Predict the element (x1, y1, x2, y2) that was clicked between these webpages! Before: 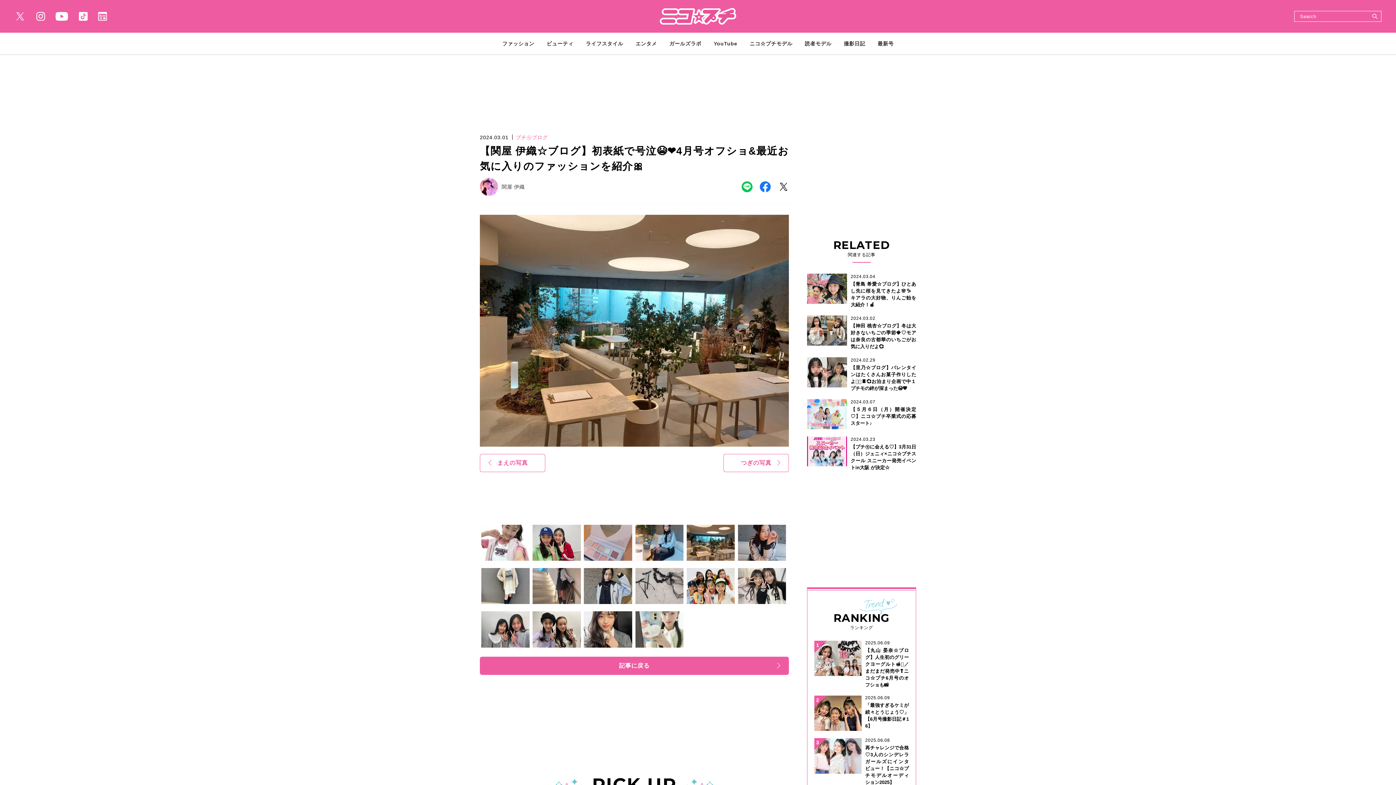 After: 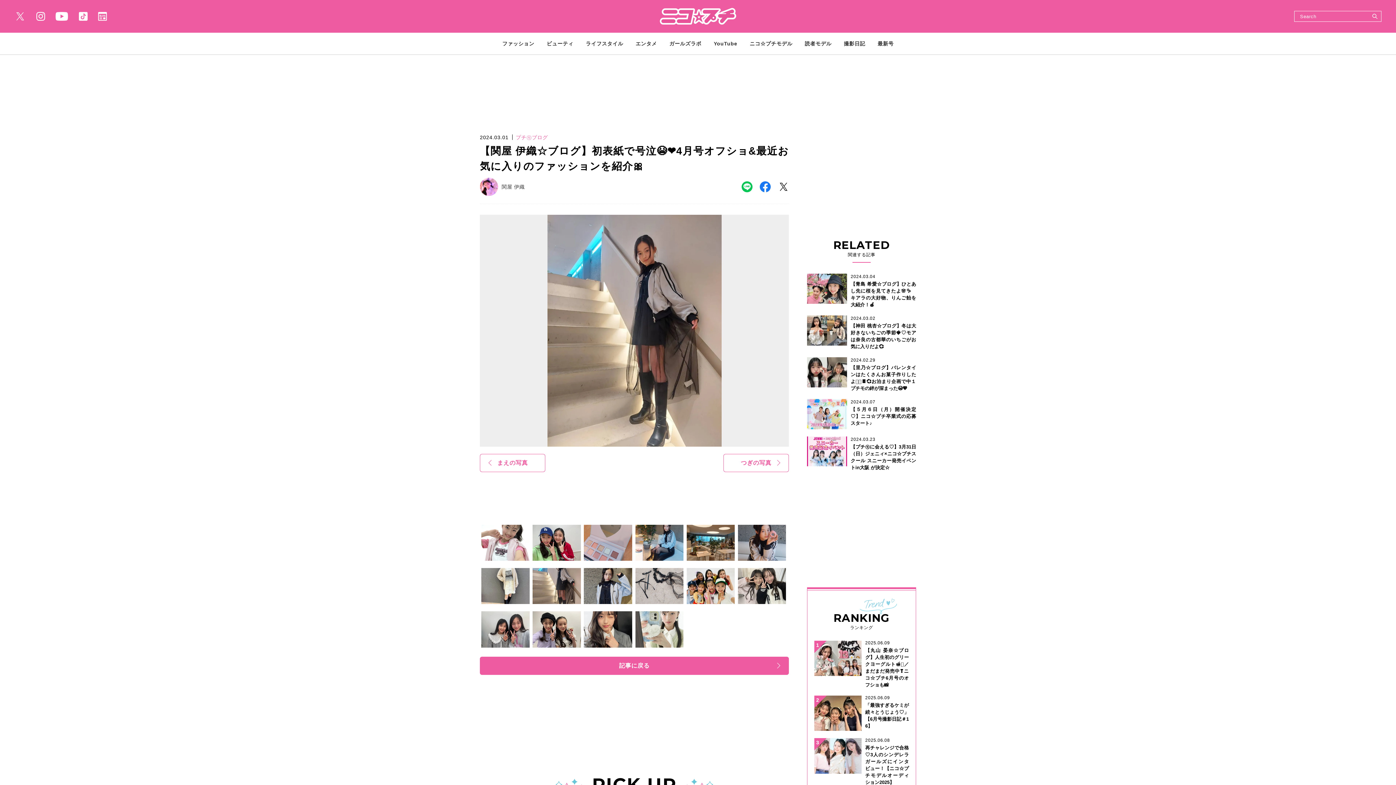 Action: bbox: (532, 568, 581, 604)